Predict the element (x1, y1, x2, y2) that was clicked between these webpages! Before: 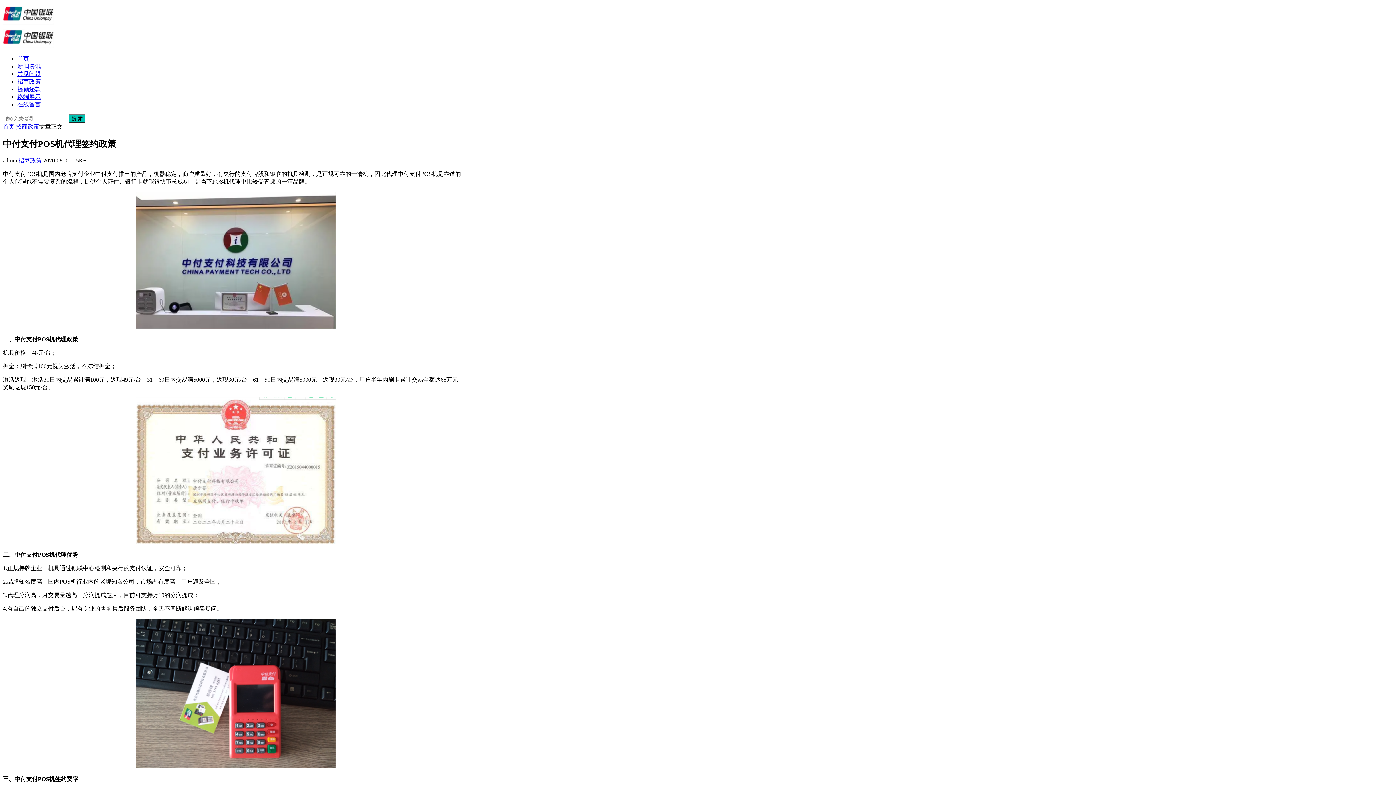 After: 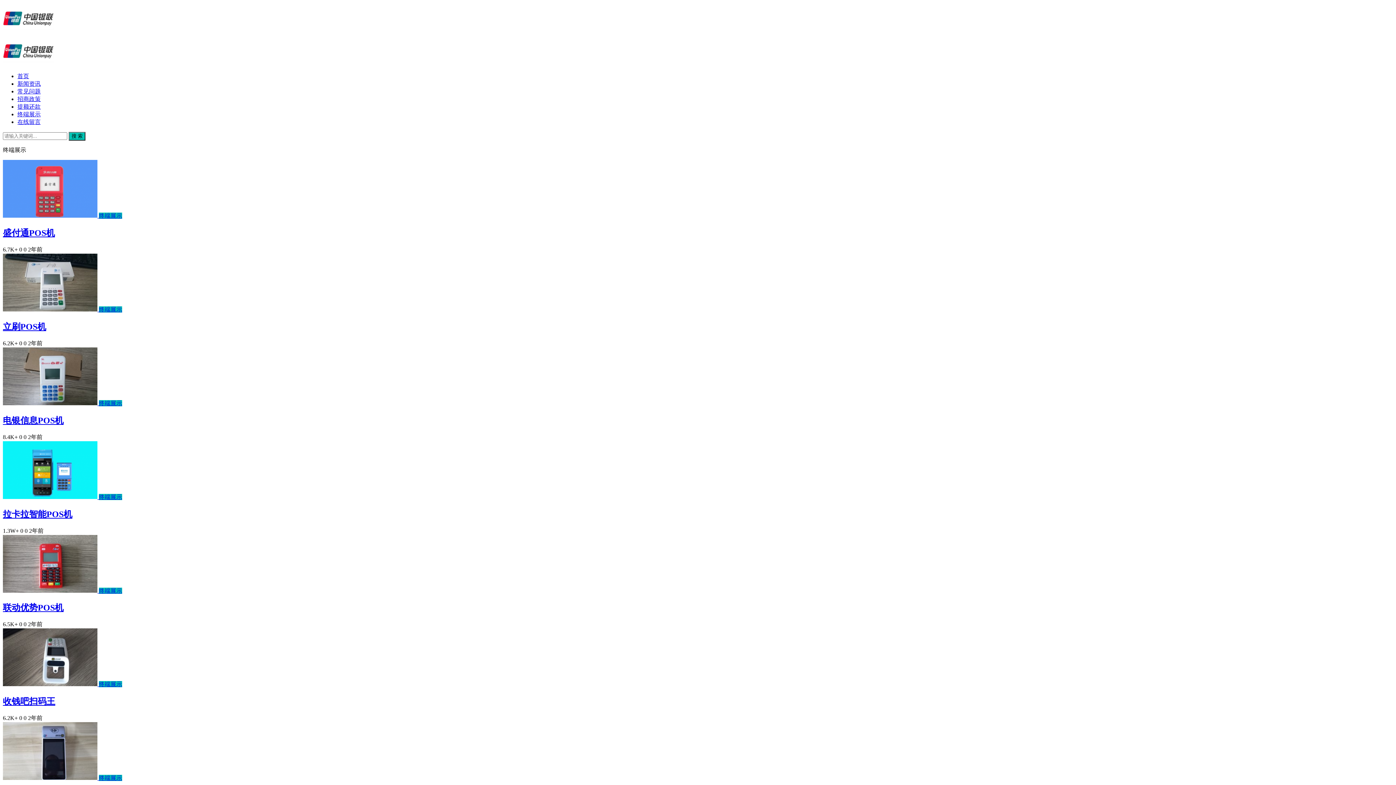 Action: bbox: (2, 42, 53, 49)